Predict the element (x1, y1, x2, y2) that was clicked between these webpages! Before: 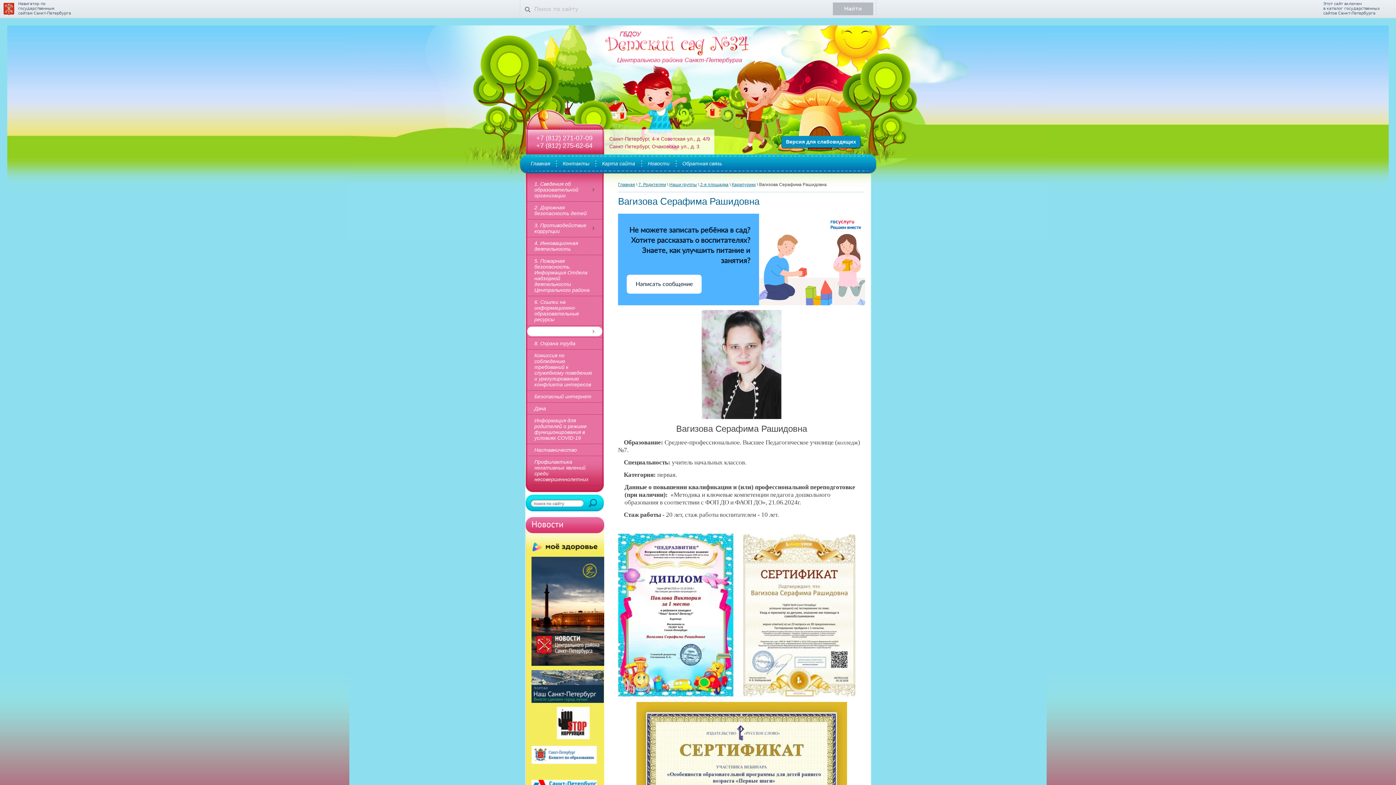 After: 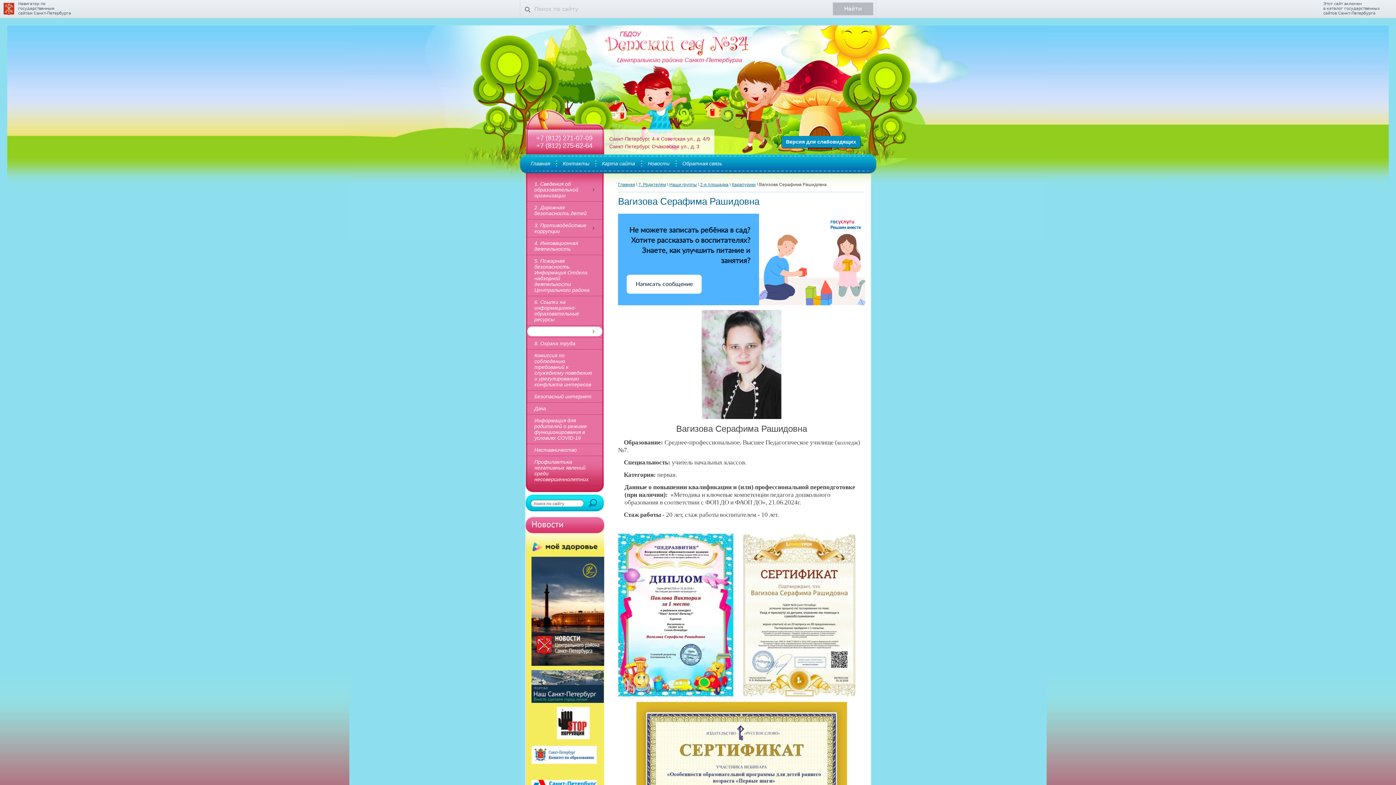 Action: bbox: (531, 749, 597, 759)